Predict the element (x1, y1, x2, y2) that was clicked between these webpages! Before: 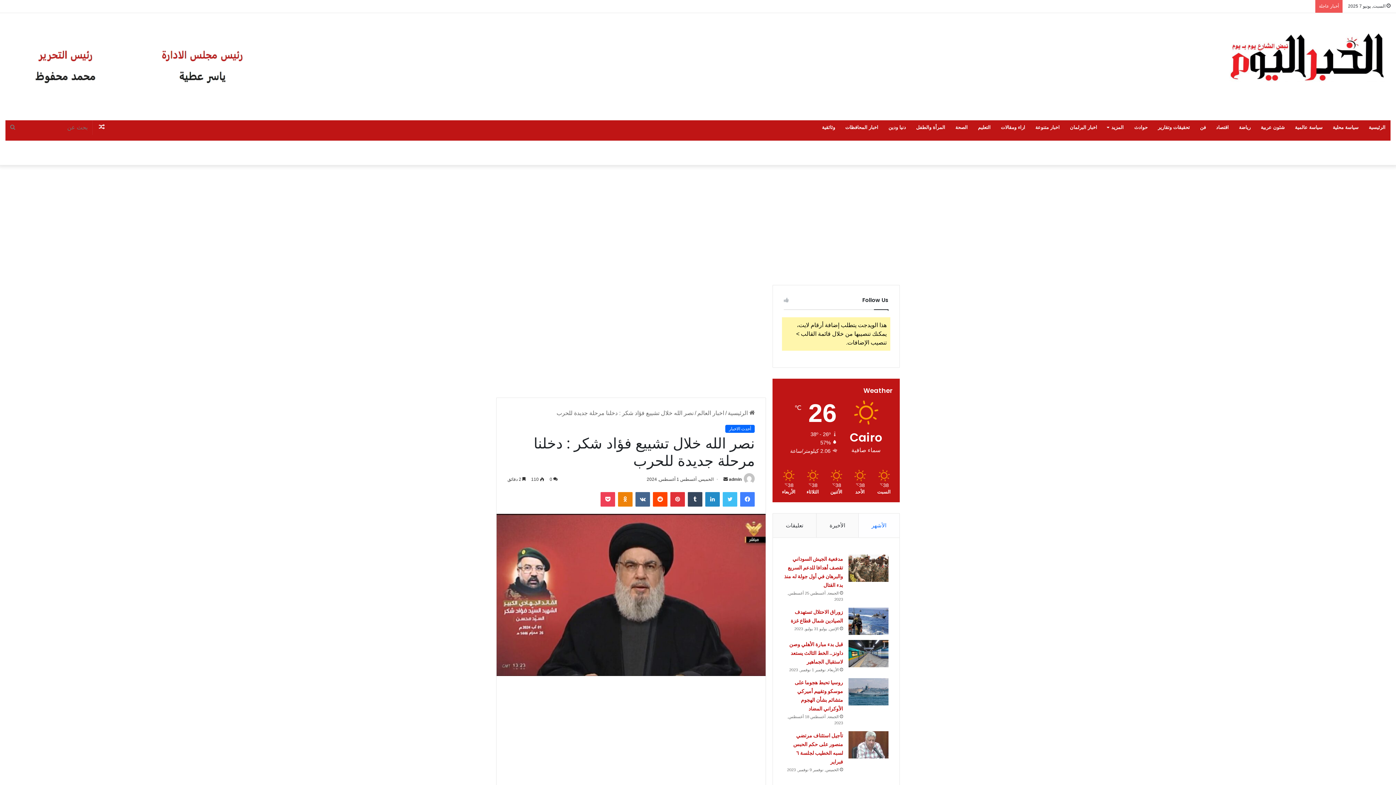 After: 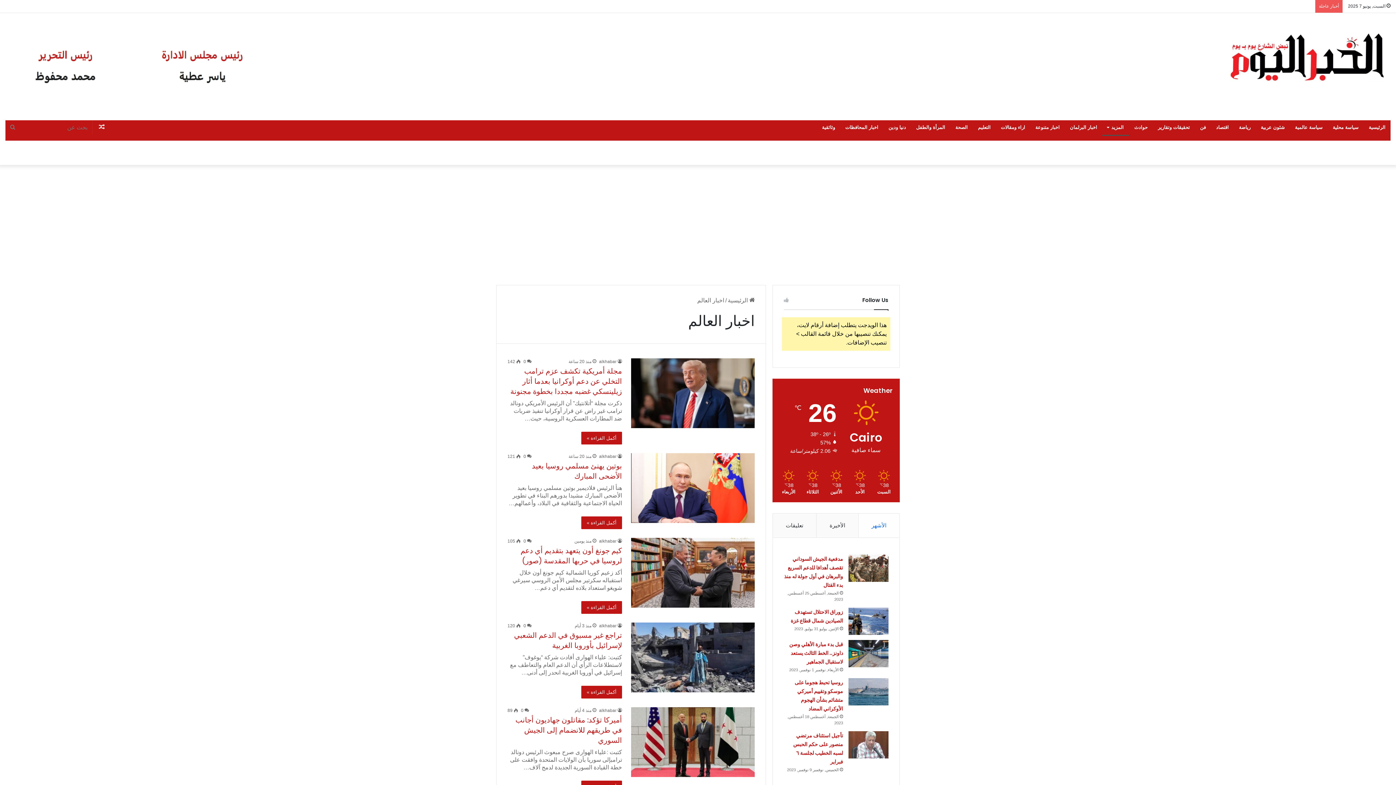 Action: bbox: (697, 410, 724, 416) label: اخبار العالم